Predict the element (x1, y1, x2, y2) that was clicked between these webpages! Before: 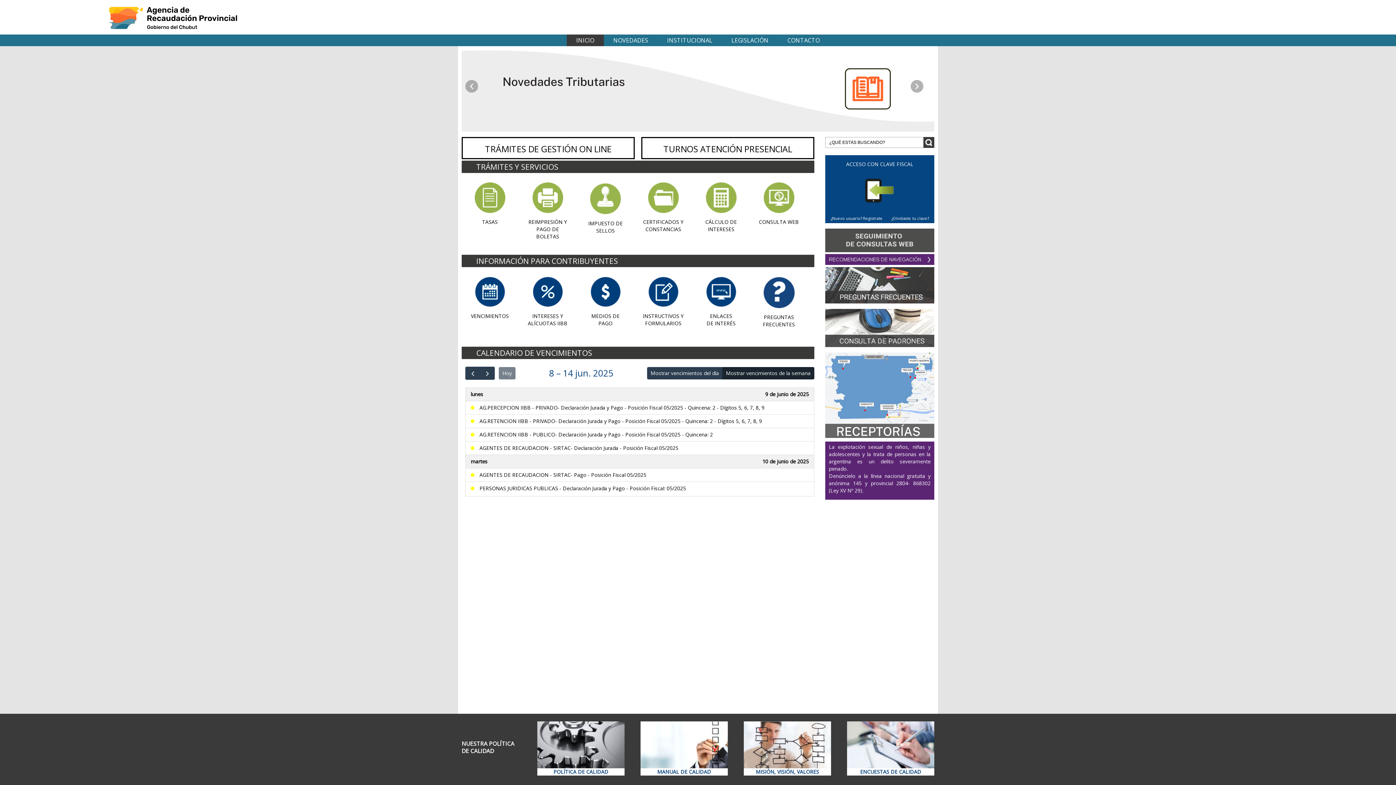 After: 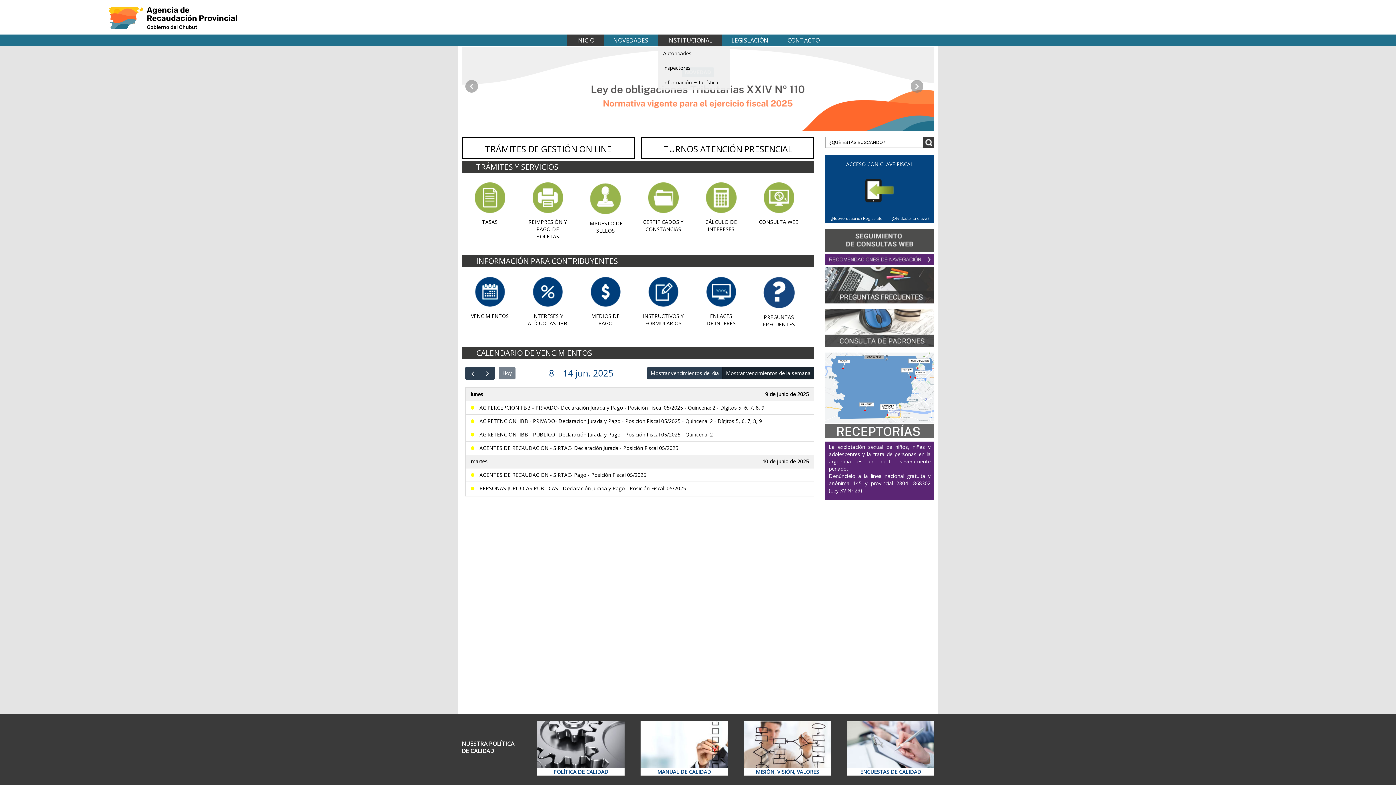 Action: label: INSTITUCIONAL bbox: (657, 34, 722, 46)